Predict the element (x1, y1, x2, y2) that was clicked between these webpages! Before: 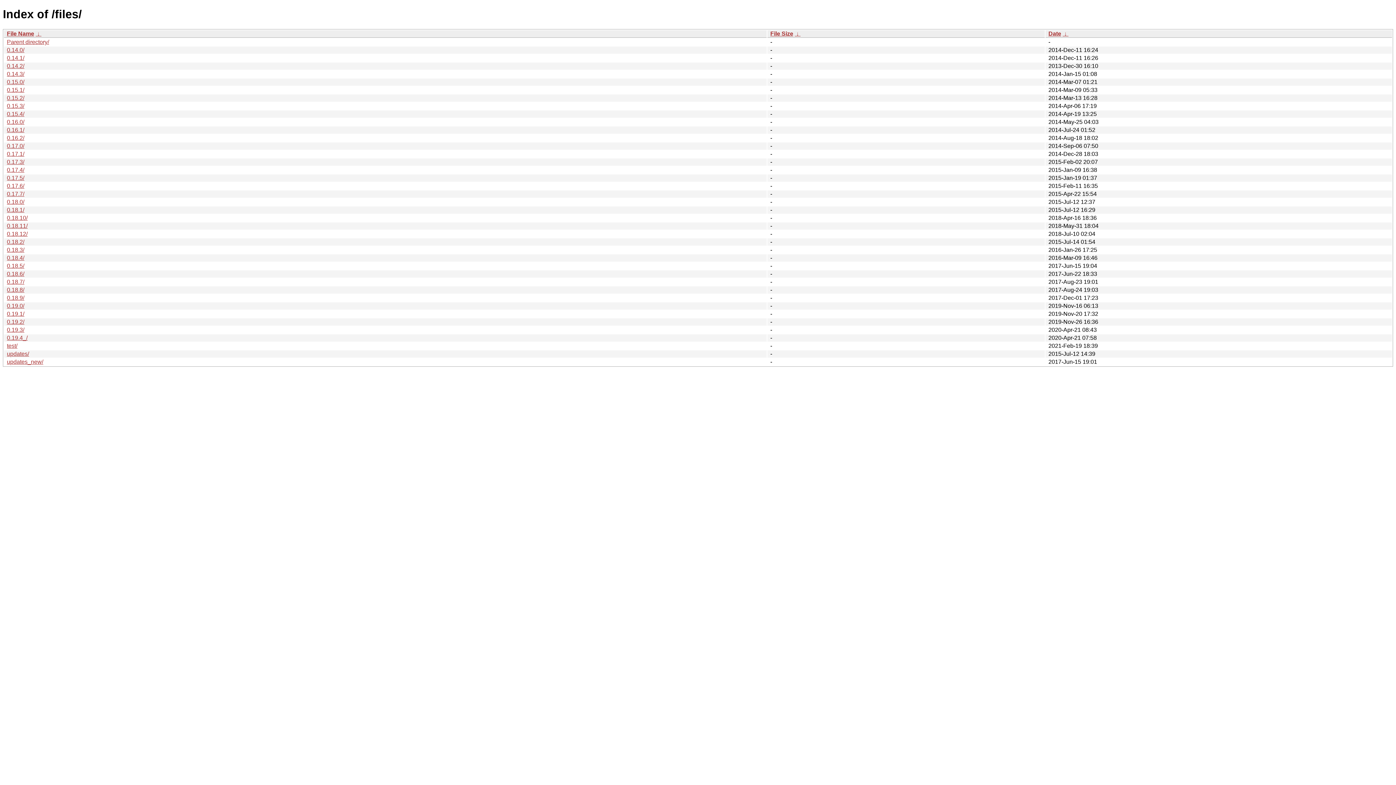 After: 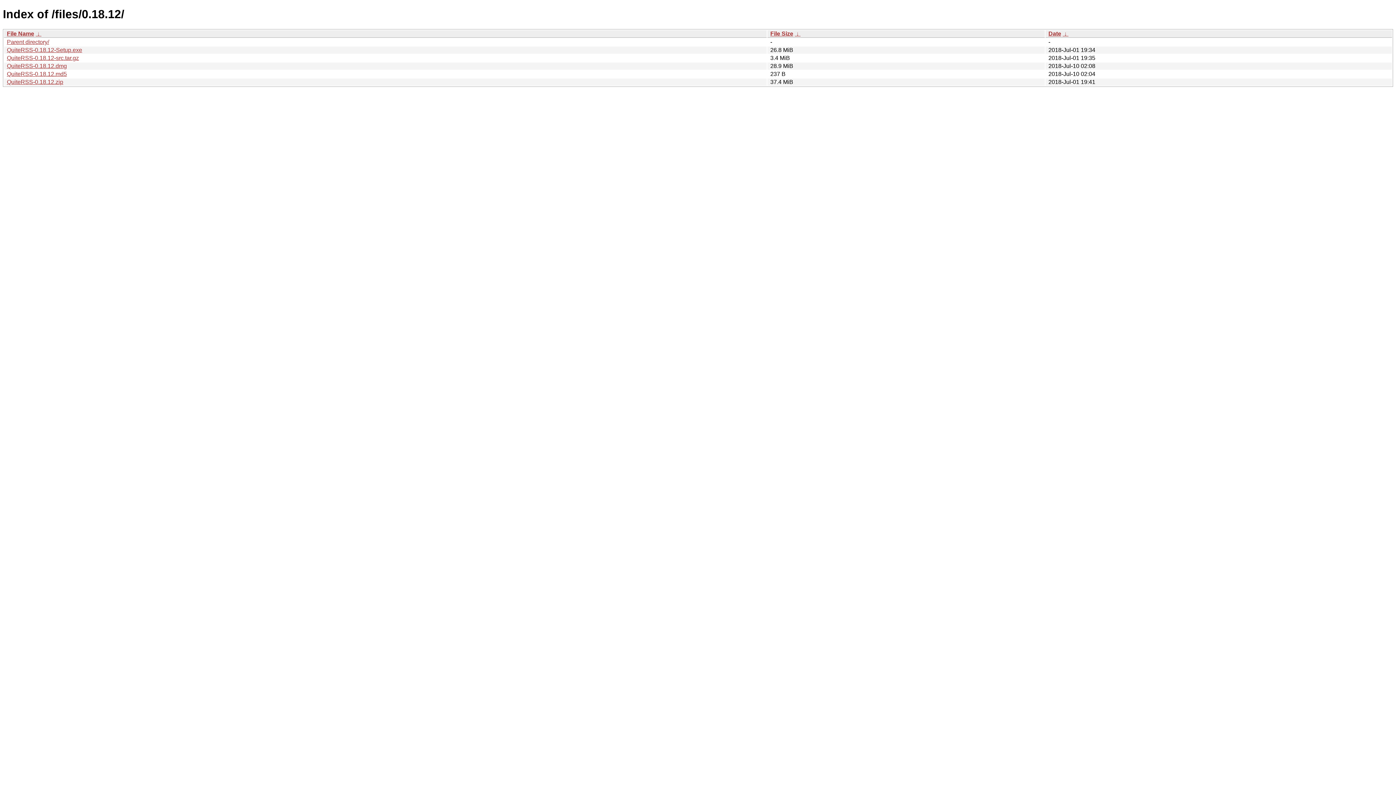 Action: bbox: (6, 230, 27, 237) label: 0.18.12/